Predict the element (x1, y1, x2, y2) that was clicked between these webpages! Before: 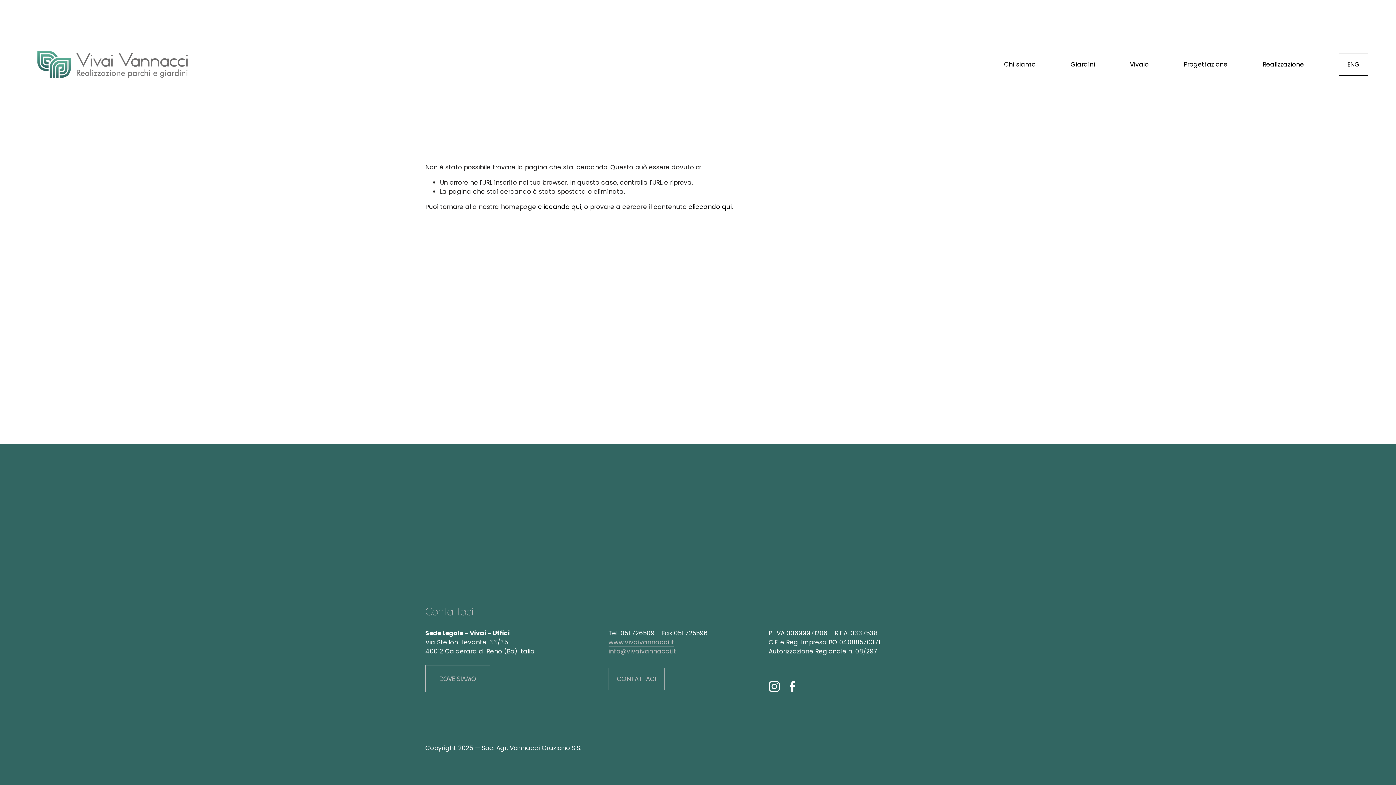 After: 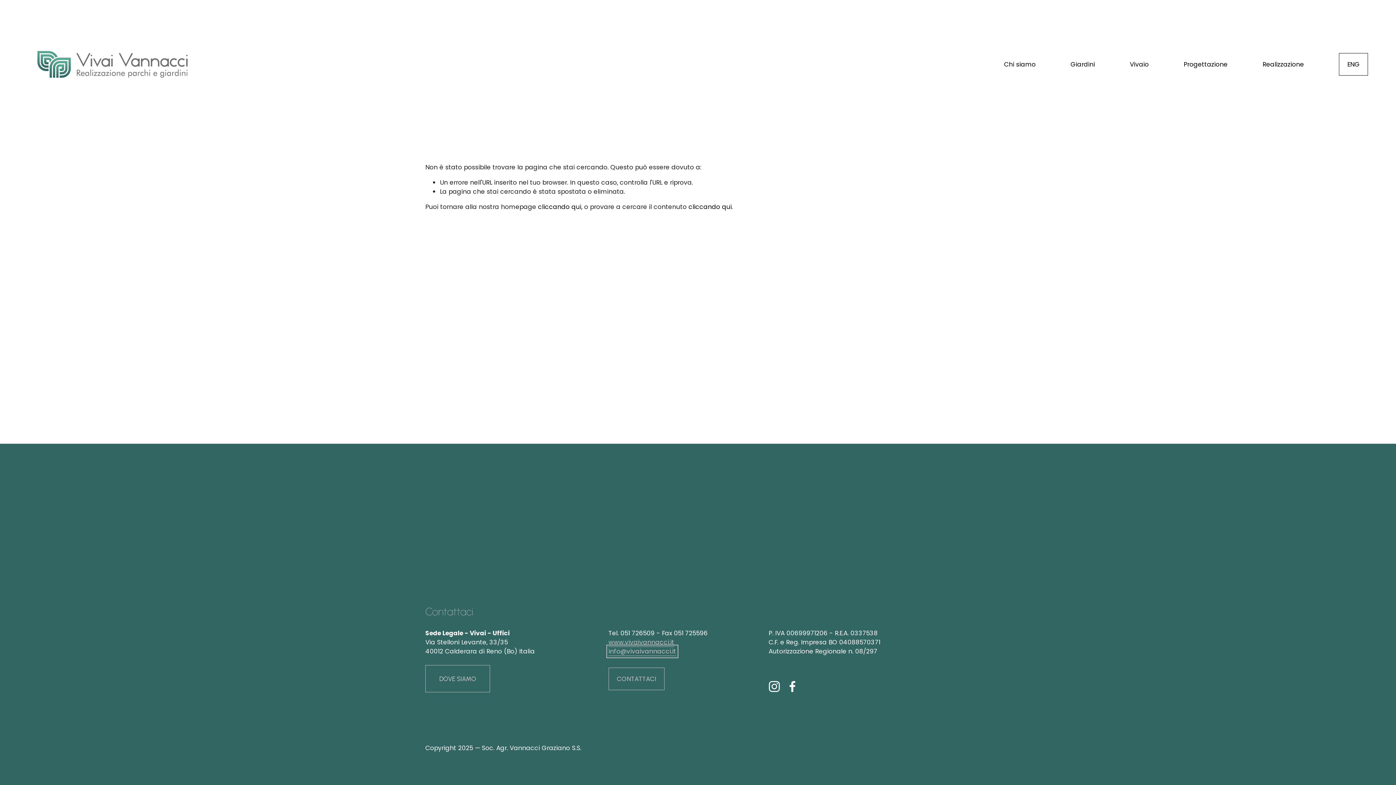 Action: label: info@vivaivannacci.it bbox: (608, 647, 676, 656)